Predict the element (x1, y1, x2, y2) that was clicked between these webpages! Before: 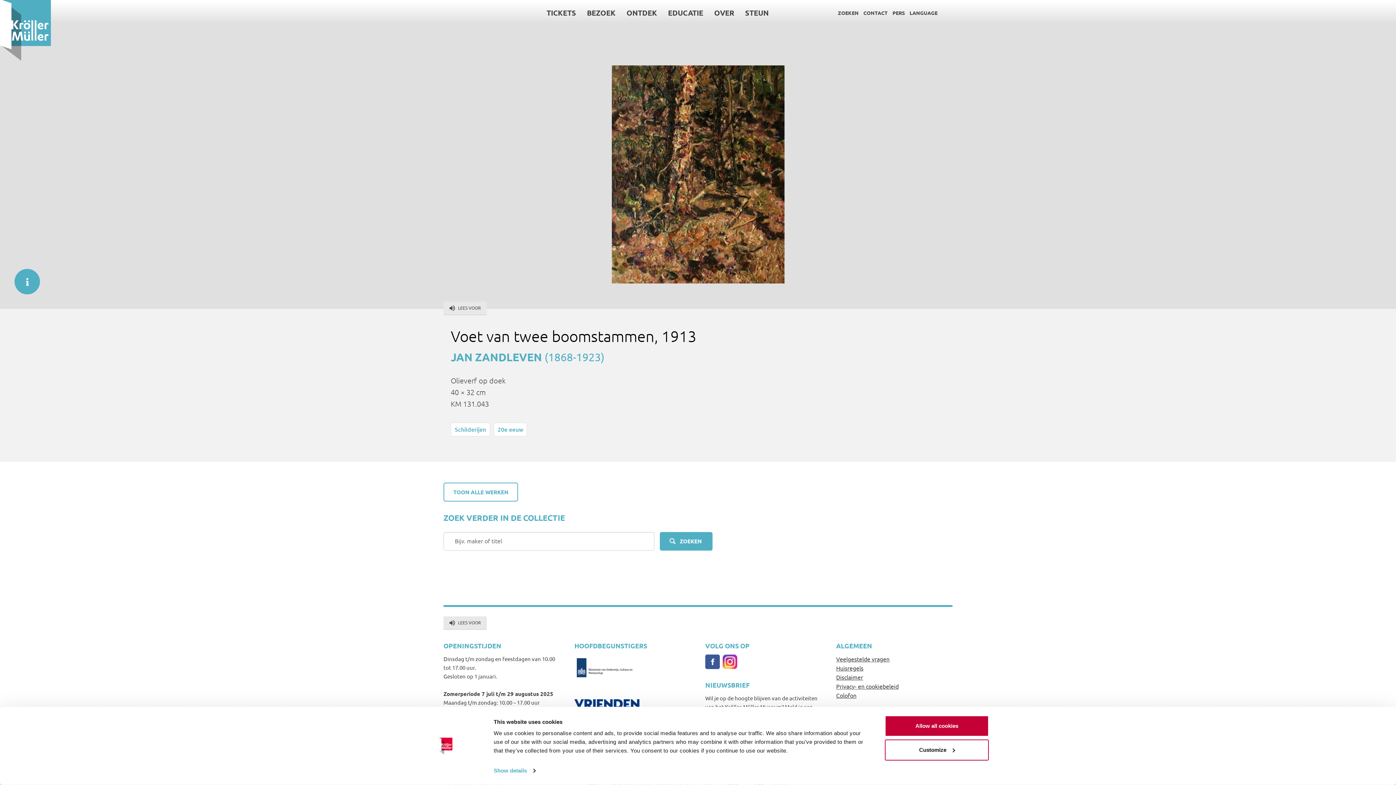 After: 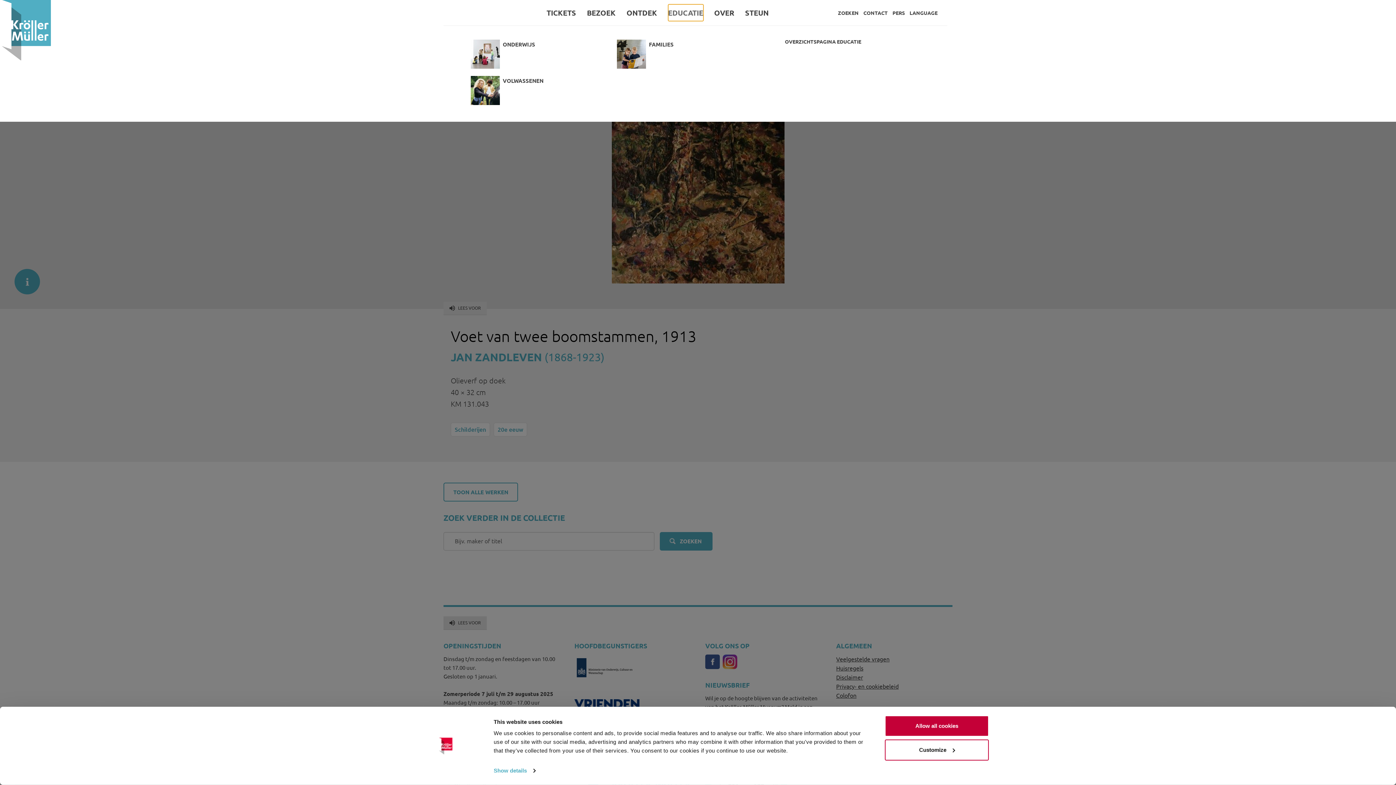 Action: bbox: (668, 4, 703, 21) label: EDUCATIE